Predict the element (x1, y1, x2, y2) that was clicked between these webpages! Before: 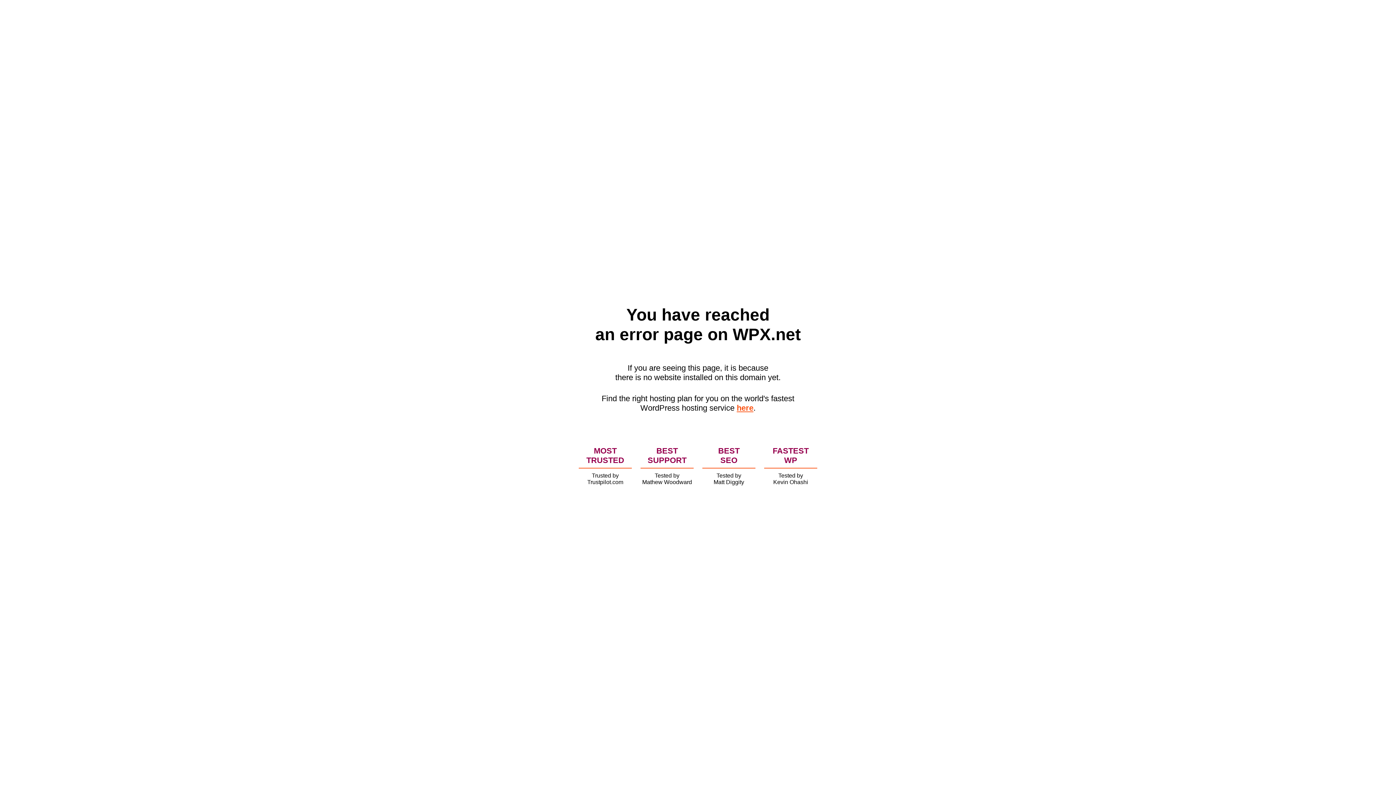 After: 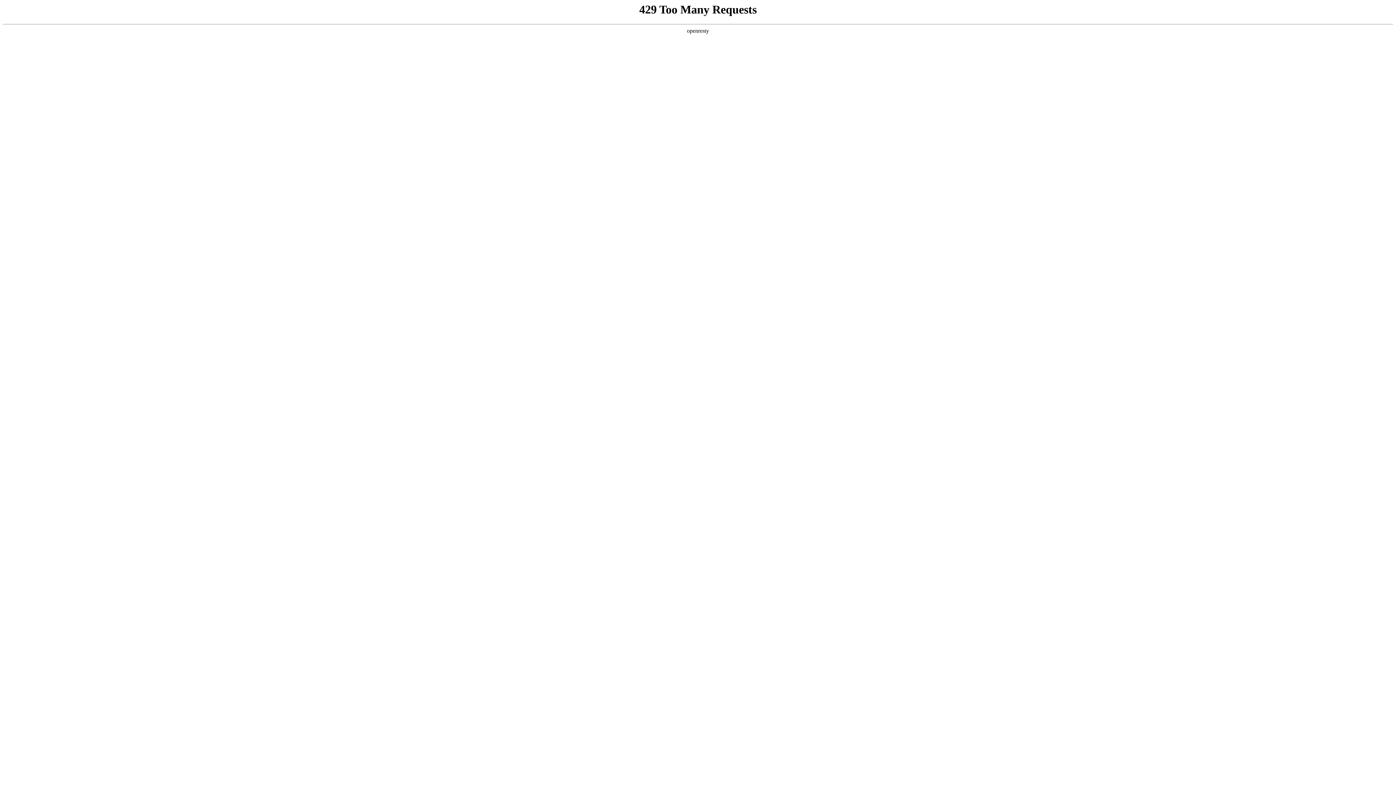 Action: label: here bbox: (736, 403, 753, 412)